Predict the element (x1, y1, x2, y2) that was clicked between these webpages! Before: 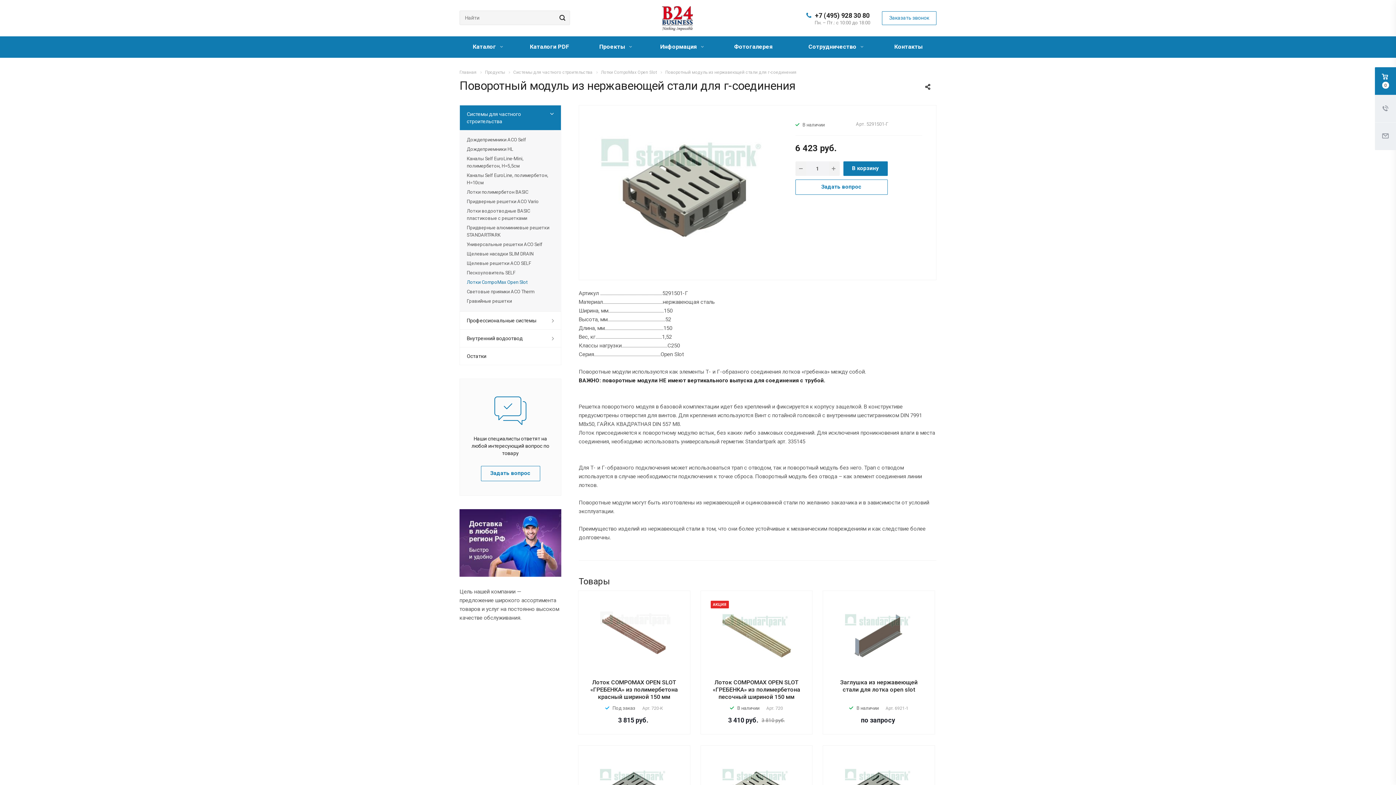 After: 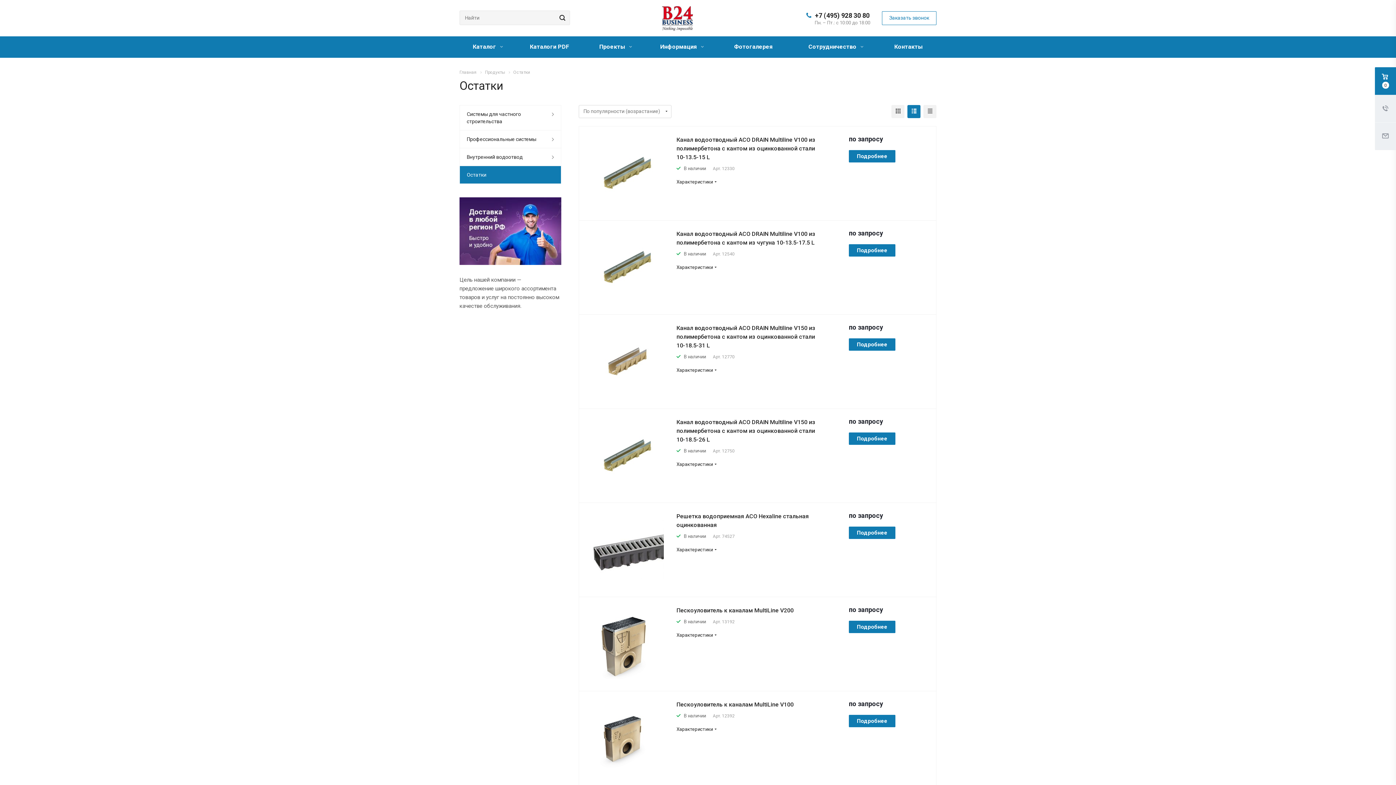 Action: bbox: (459, 347, 561, 365) label: Остатки